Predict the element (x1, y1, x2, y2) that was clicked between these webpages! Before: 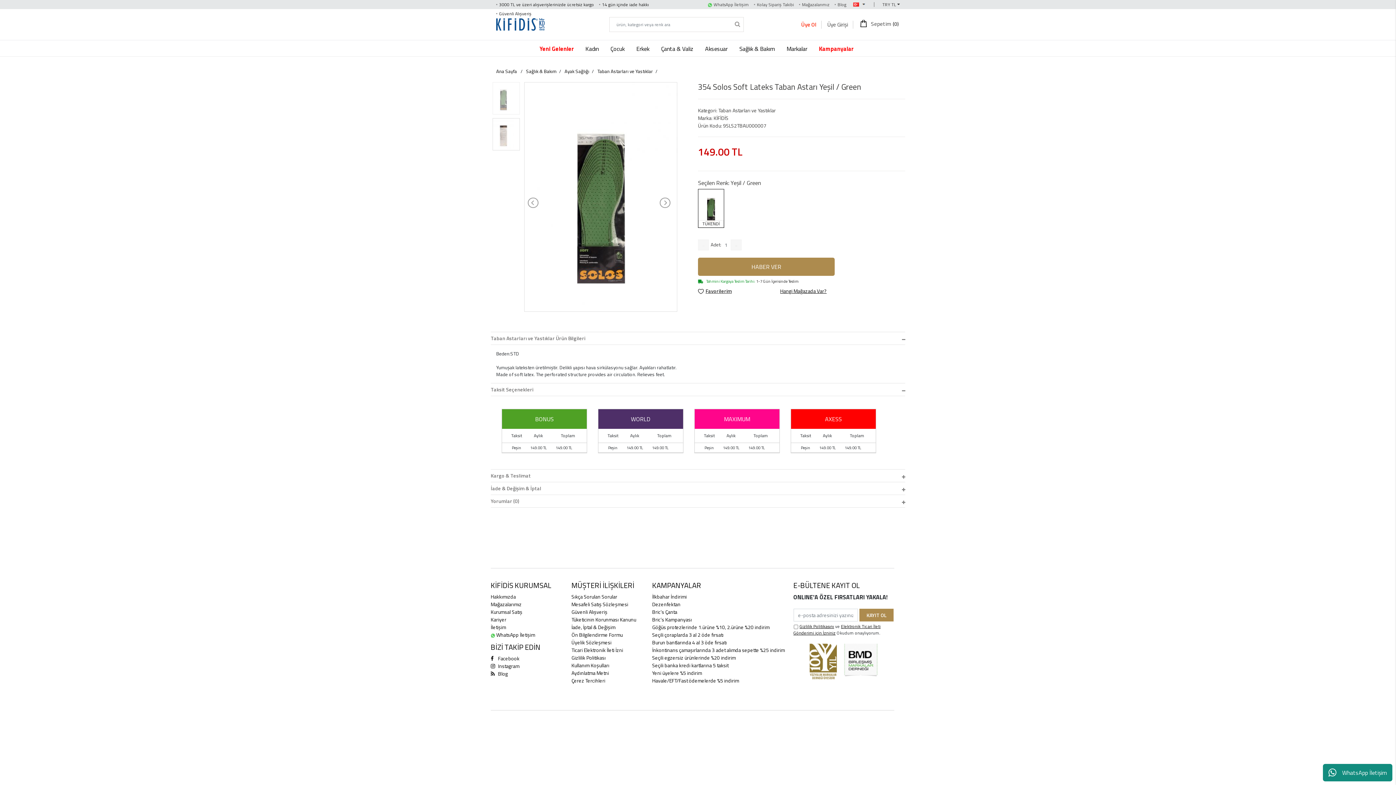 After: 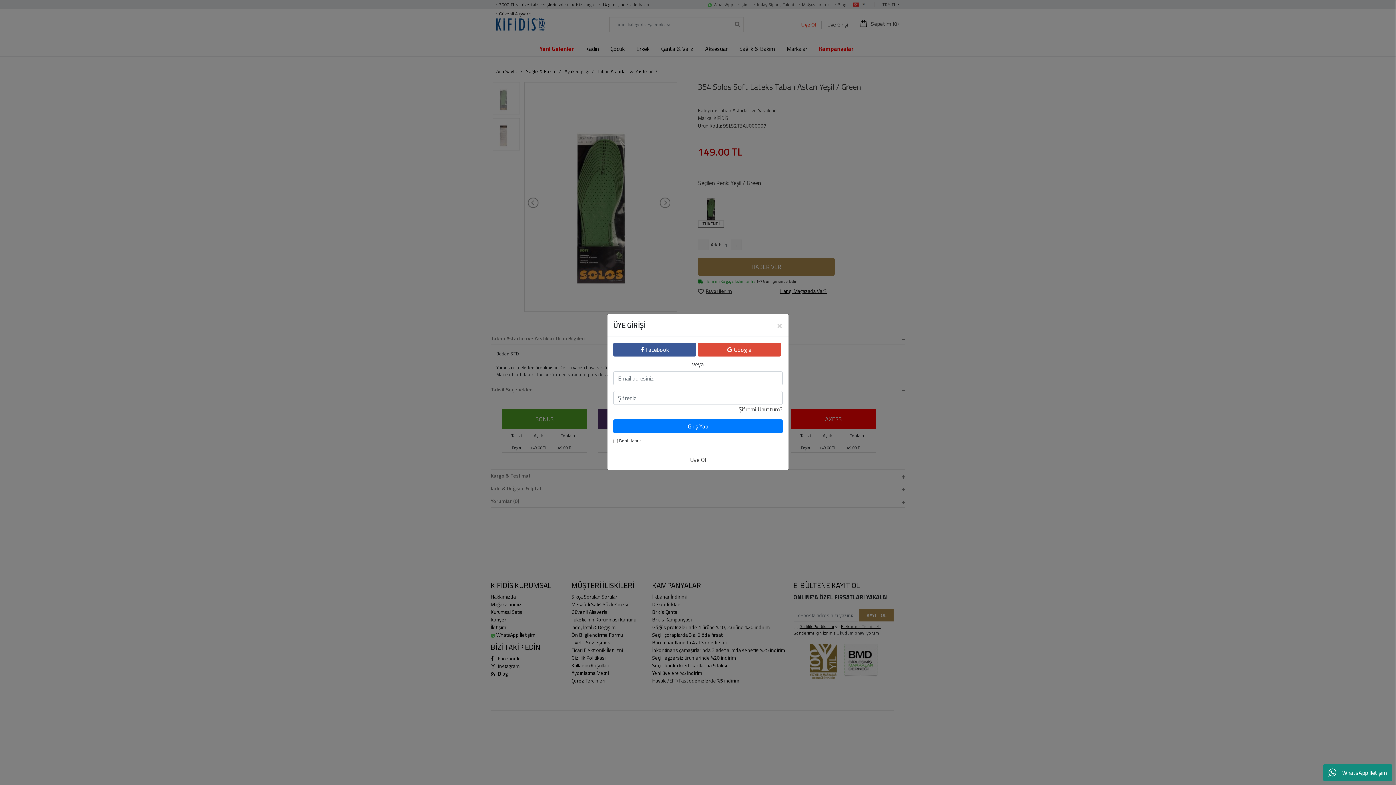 Action: label: Üye Girişi bbox: (827, 20, 848, 28)